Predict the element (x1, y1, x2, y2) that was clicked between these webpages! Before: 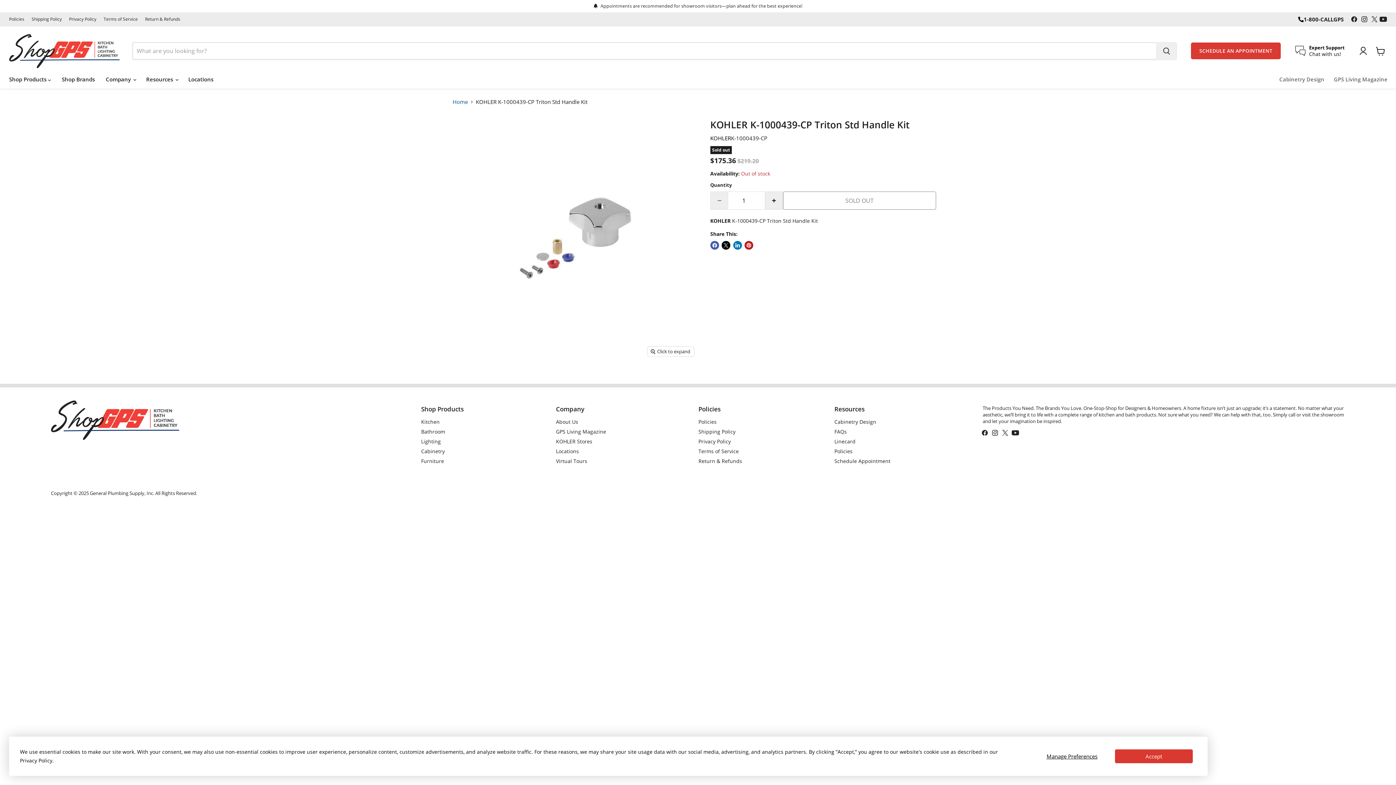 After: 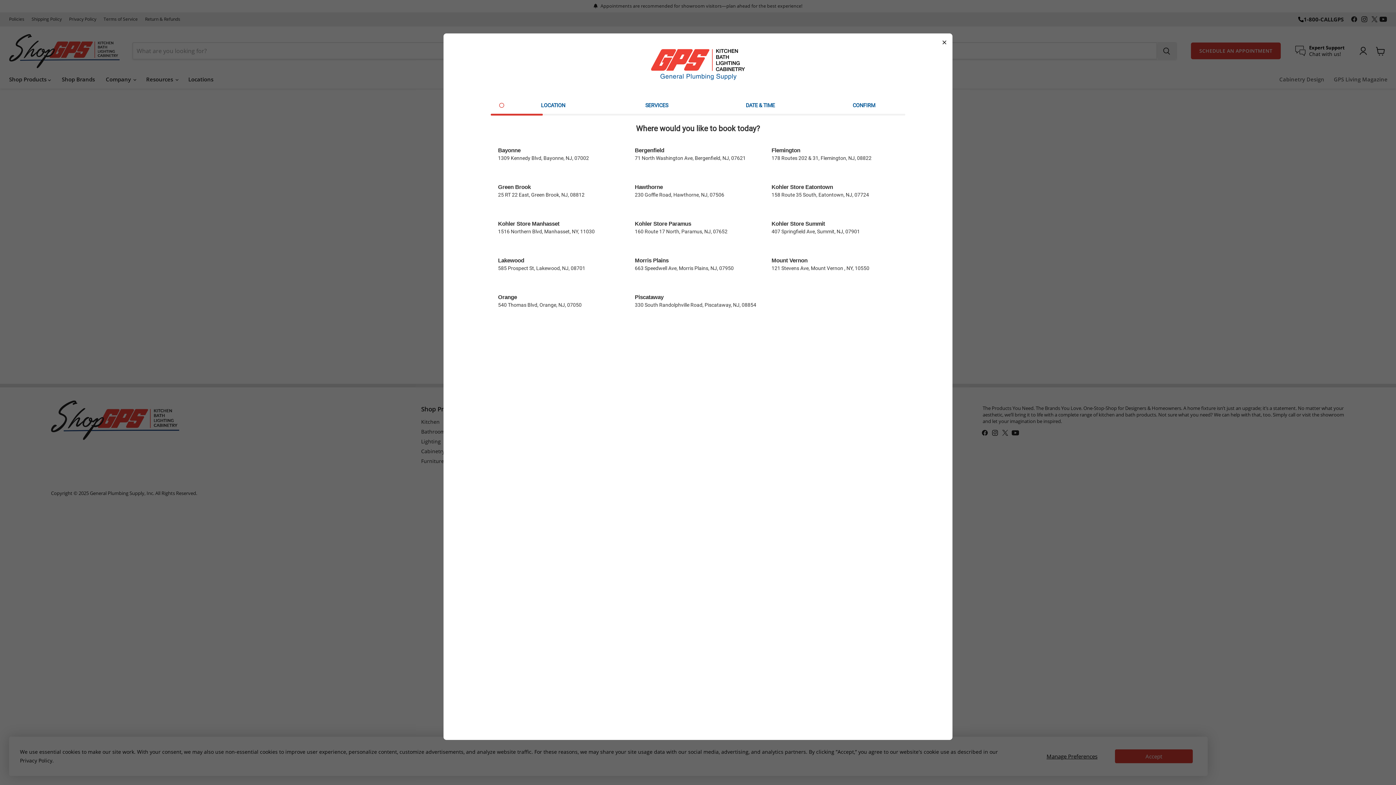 Action: bbox: (834, 457, 890, 464) label: Schedule Appointment